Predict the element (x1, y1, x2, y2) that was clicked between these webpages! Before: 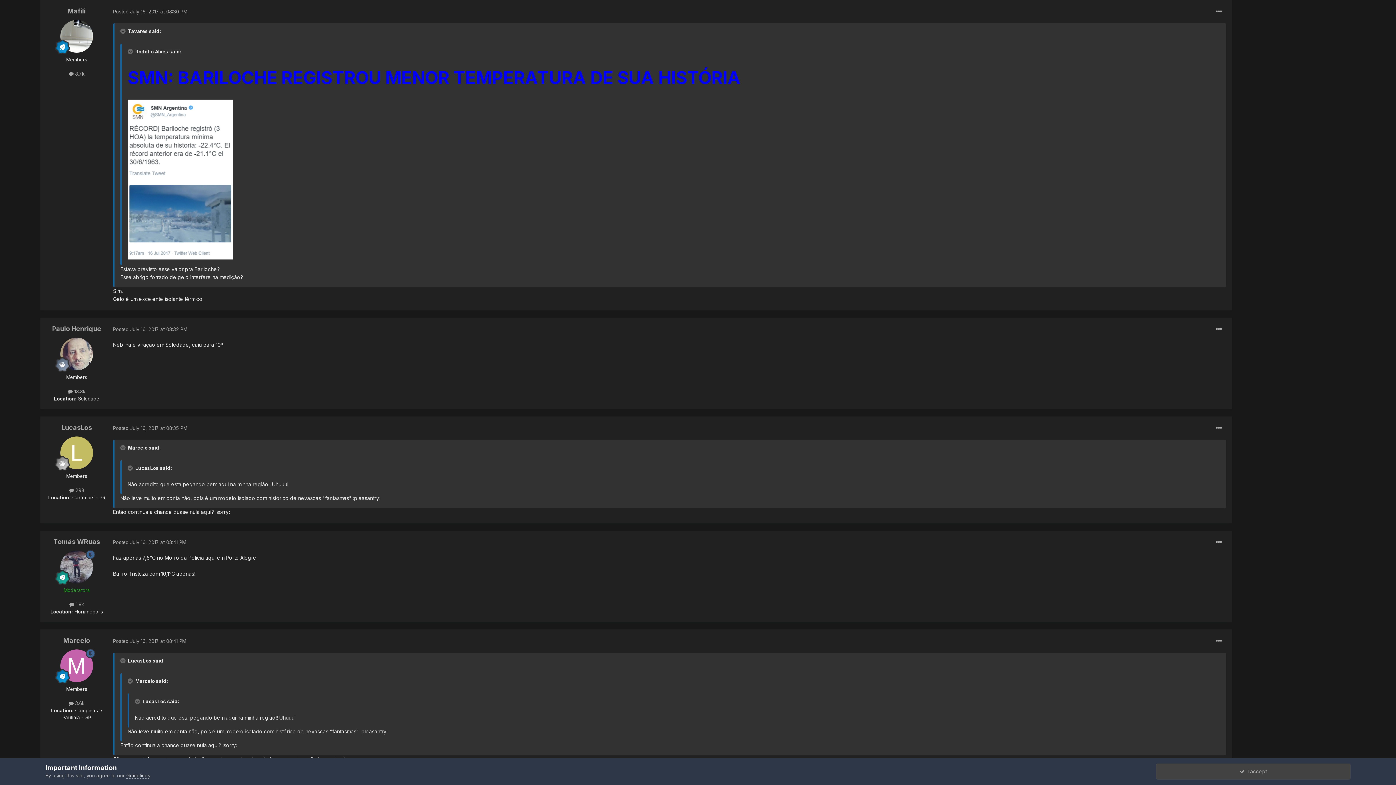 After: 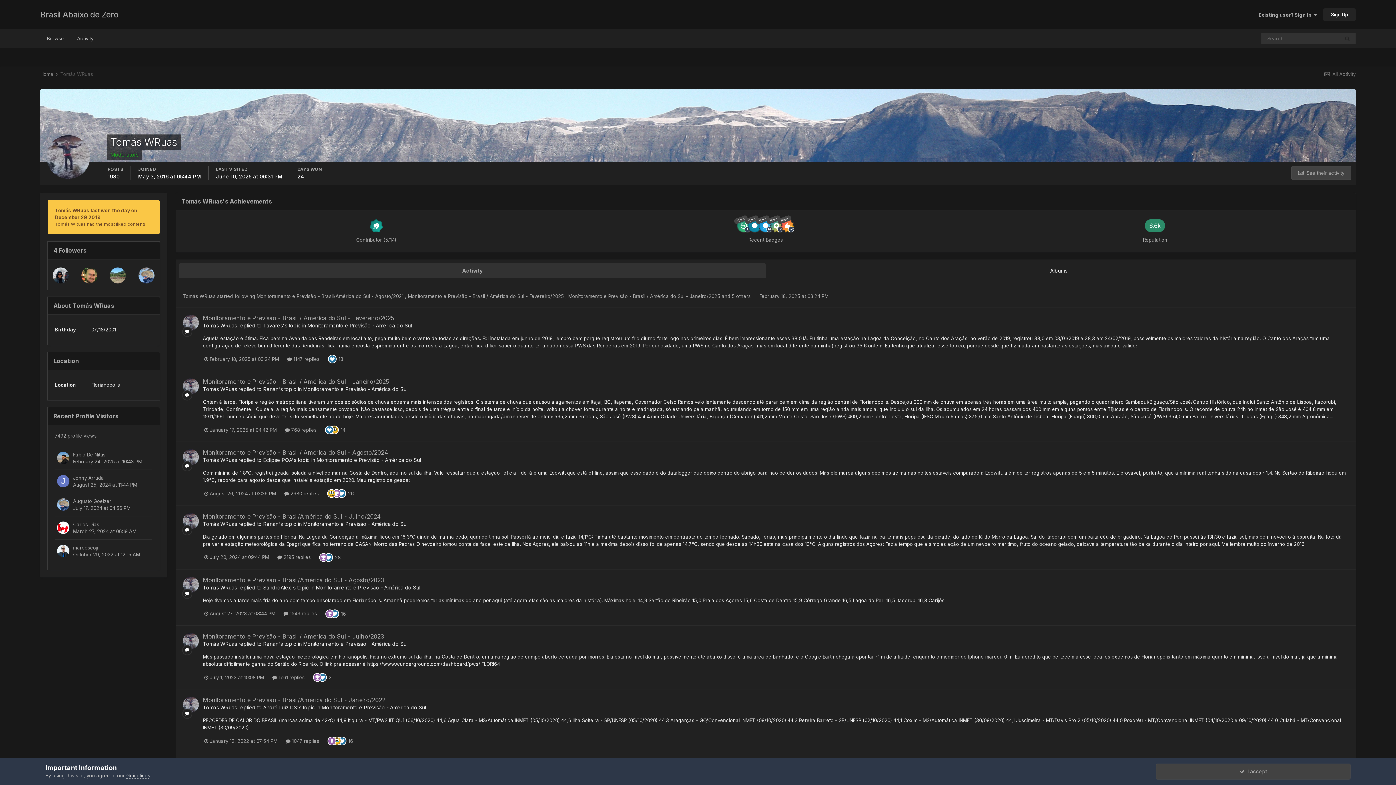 Action: label: Tomás WRuas bbox: (53, 538, 100, 545)